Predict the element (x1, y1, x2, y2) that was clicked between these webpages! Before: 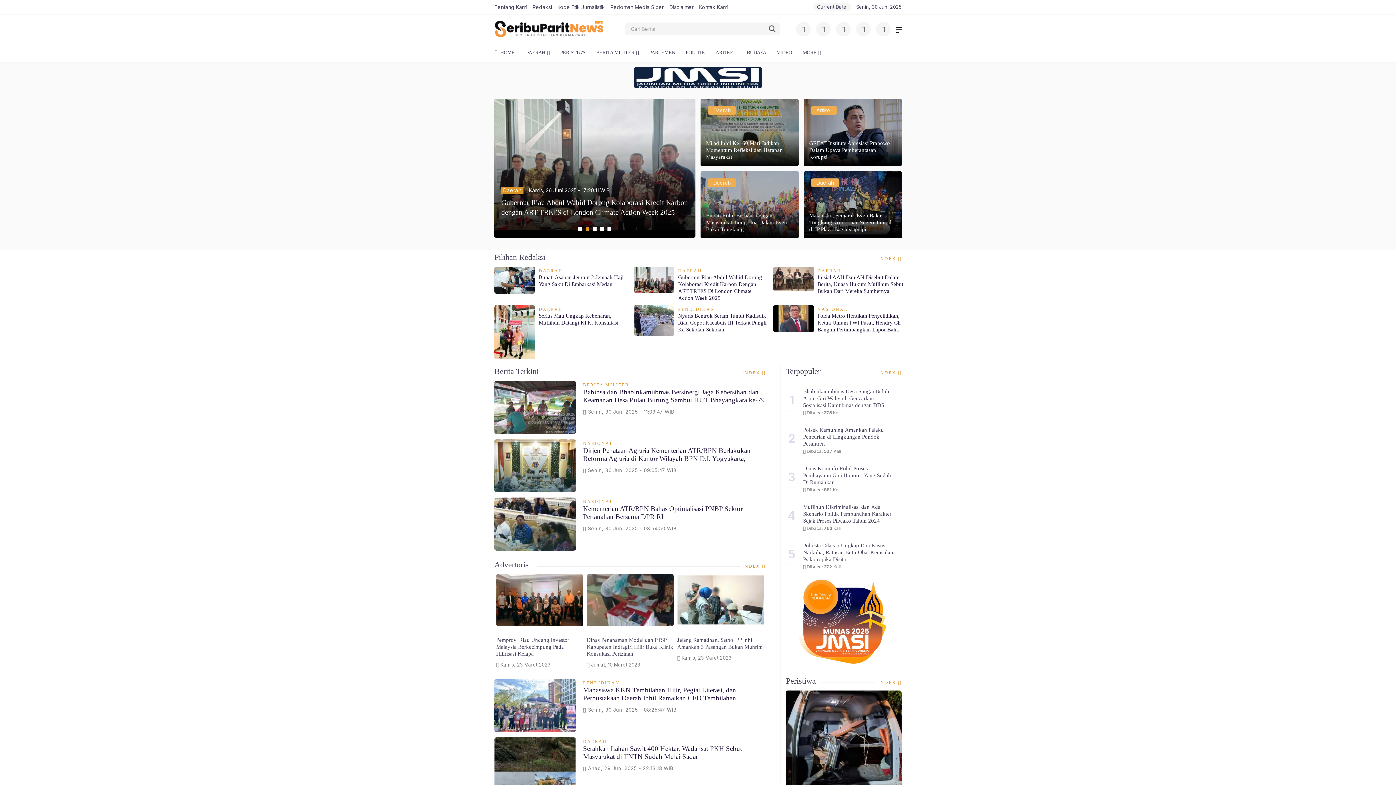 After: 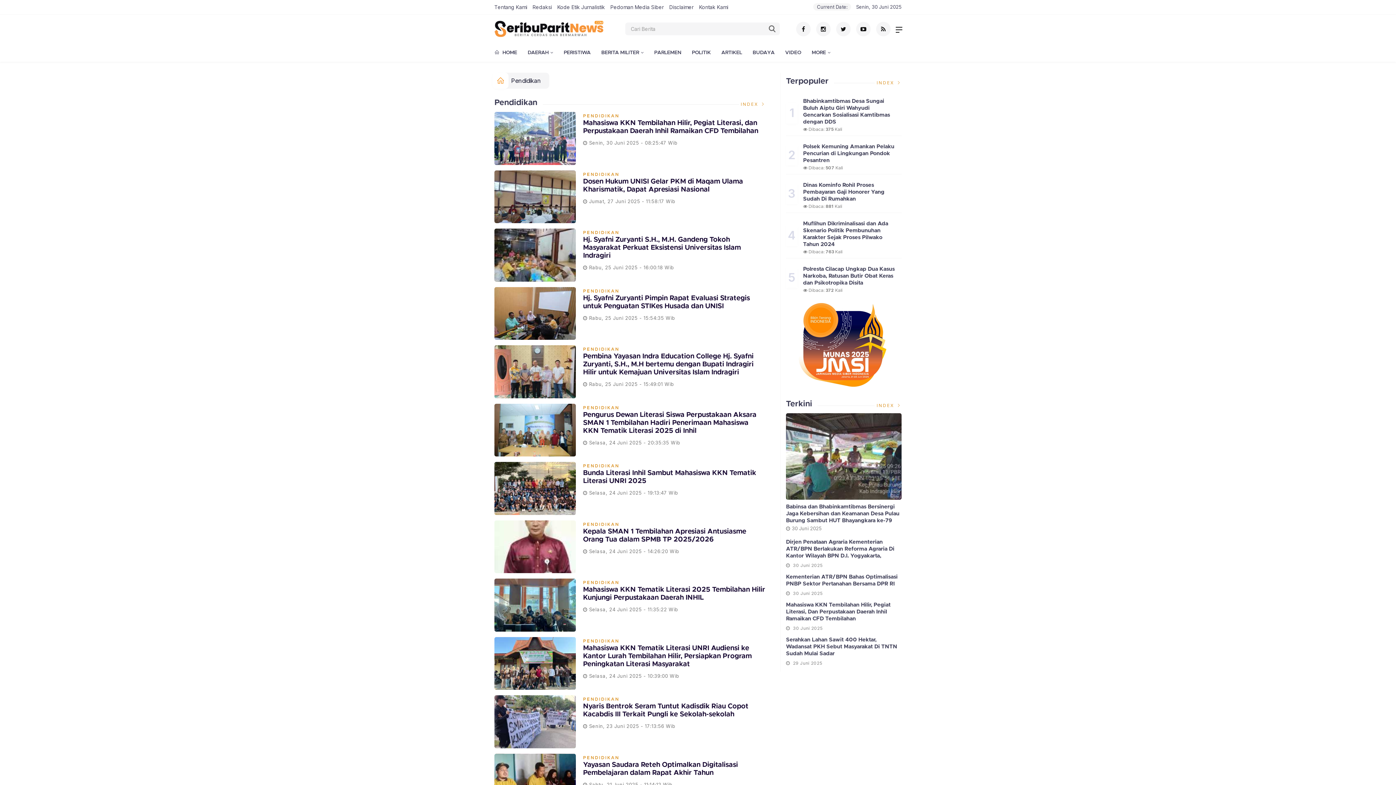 Action: bbox: (583, 681, 619, 686) label: PENDIDIKAN